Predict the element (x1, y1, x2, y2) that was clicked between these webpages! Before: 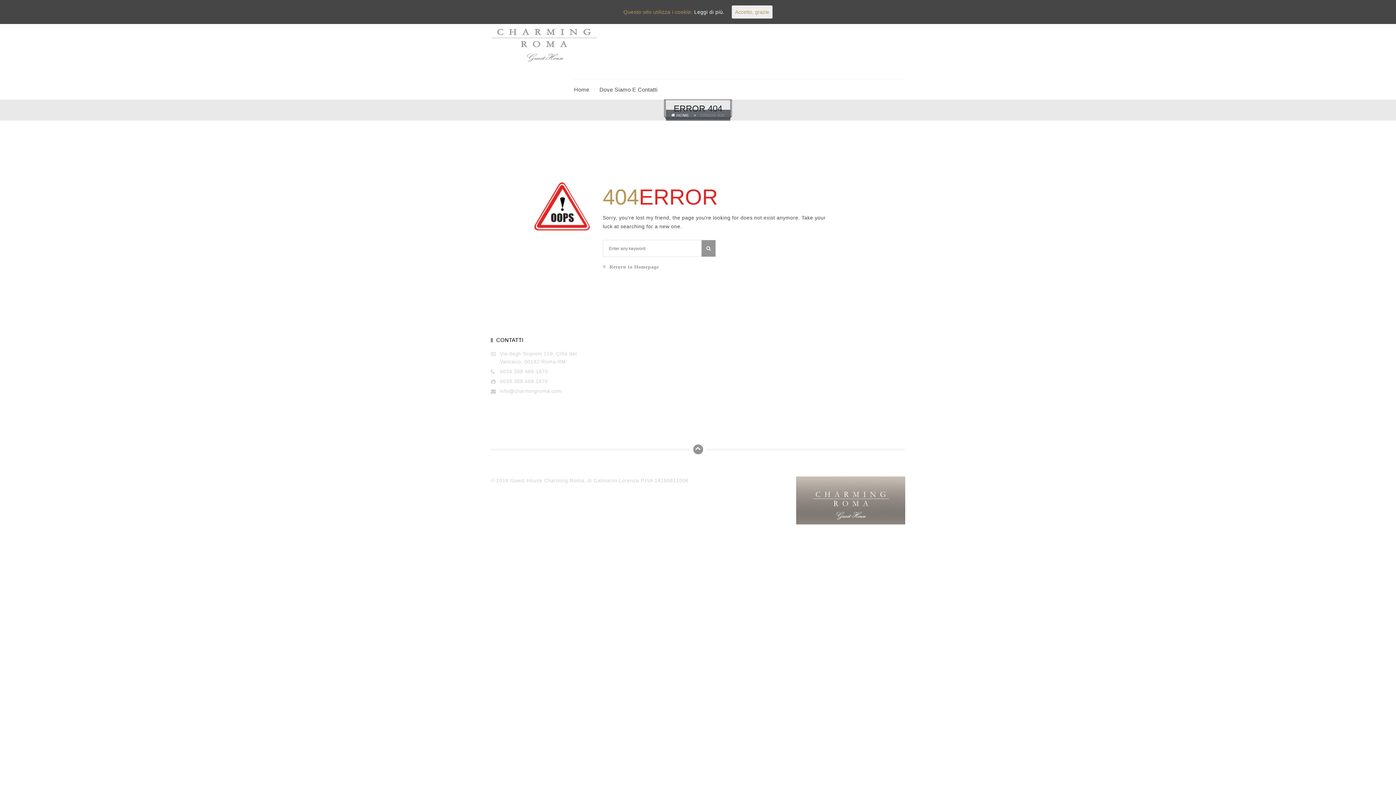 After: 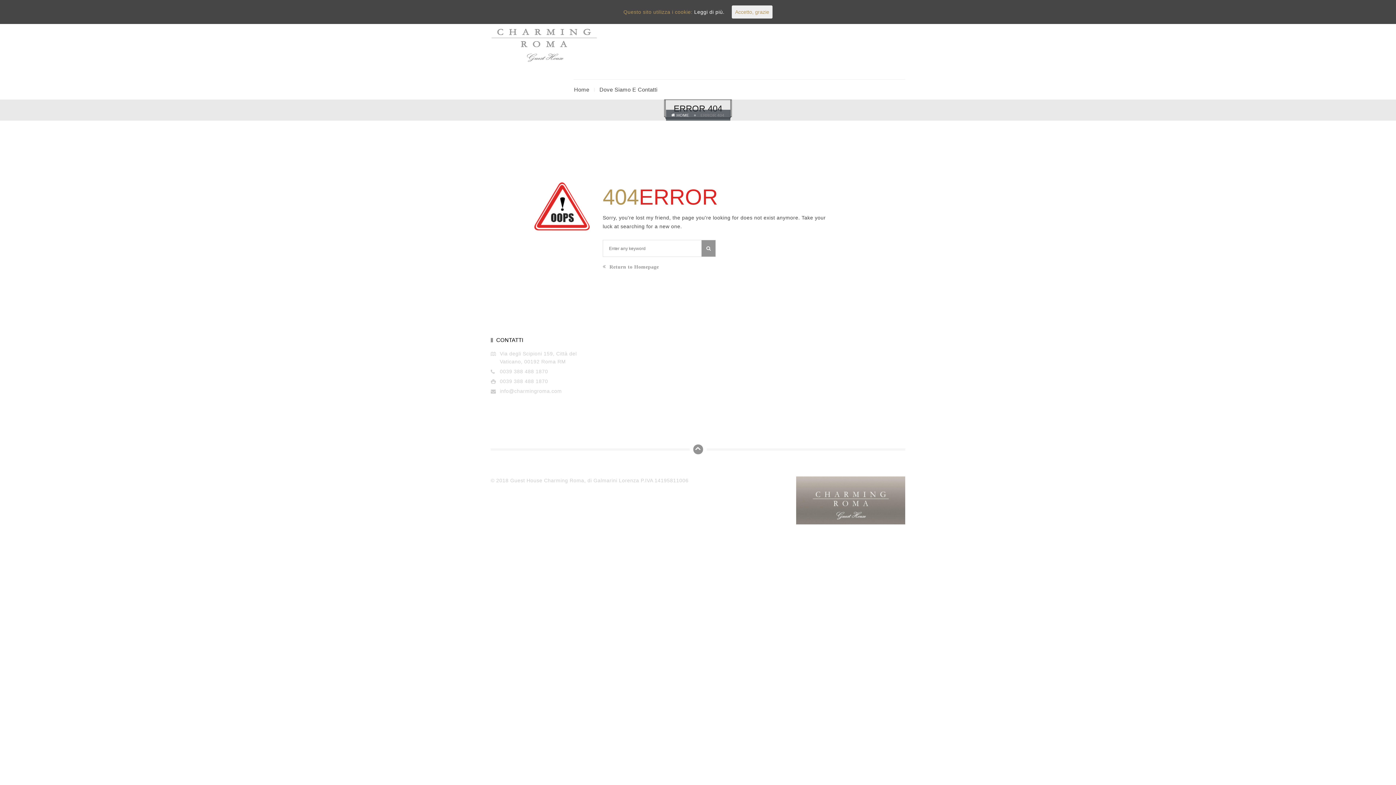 Action: bbox: (500, 388, 562, 394) label: info@charmingroma.com